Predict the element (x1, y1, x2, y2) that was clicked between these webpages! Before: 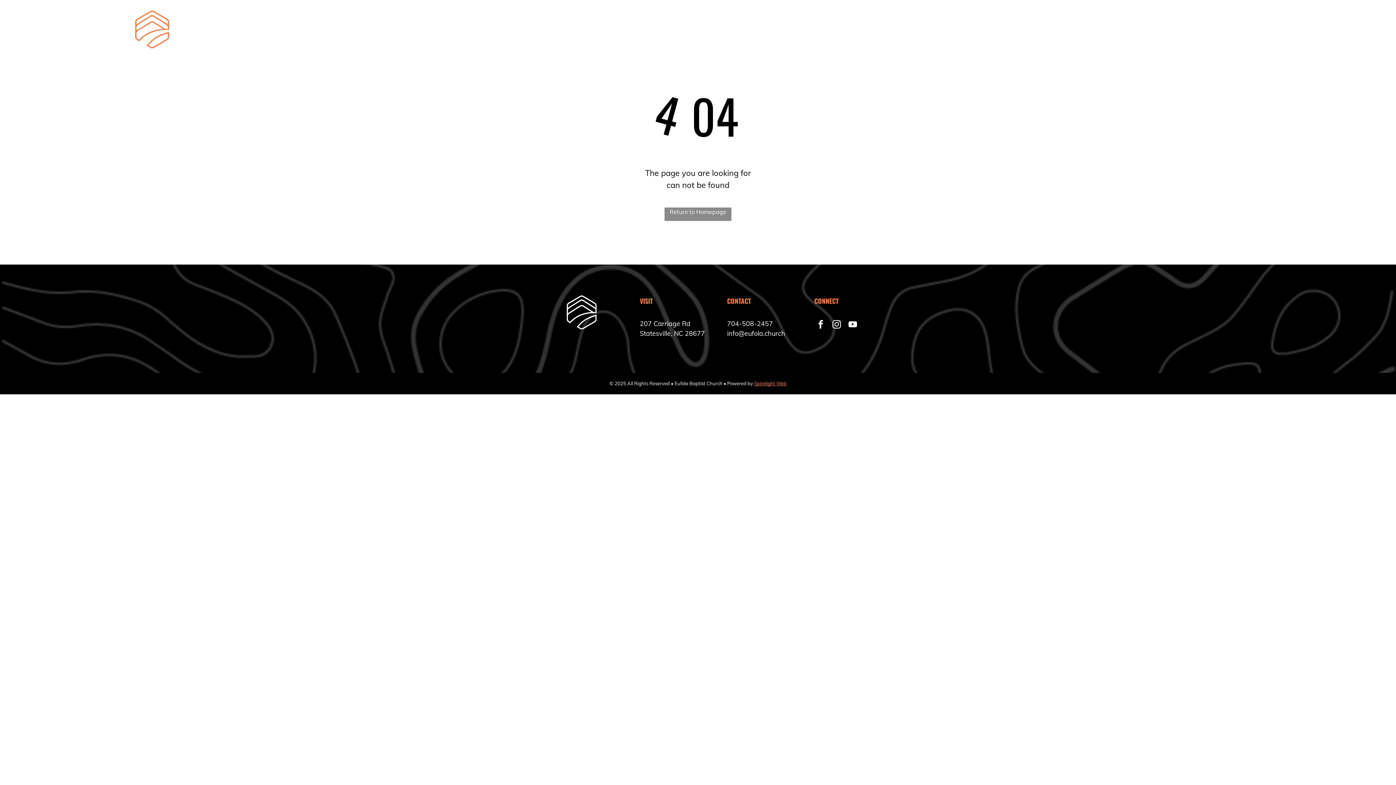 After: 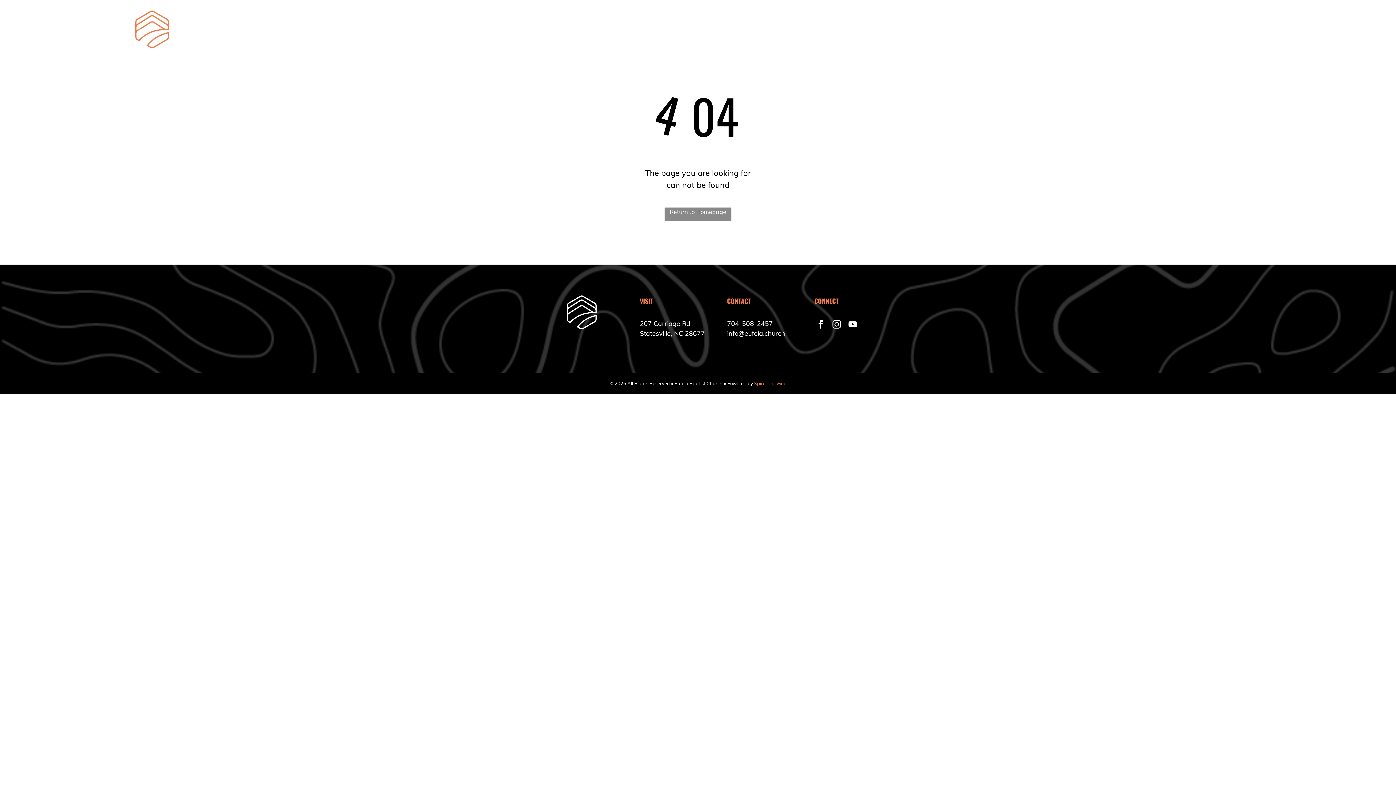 Action: label: instagram bbox: (830, 318, 843, 332)